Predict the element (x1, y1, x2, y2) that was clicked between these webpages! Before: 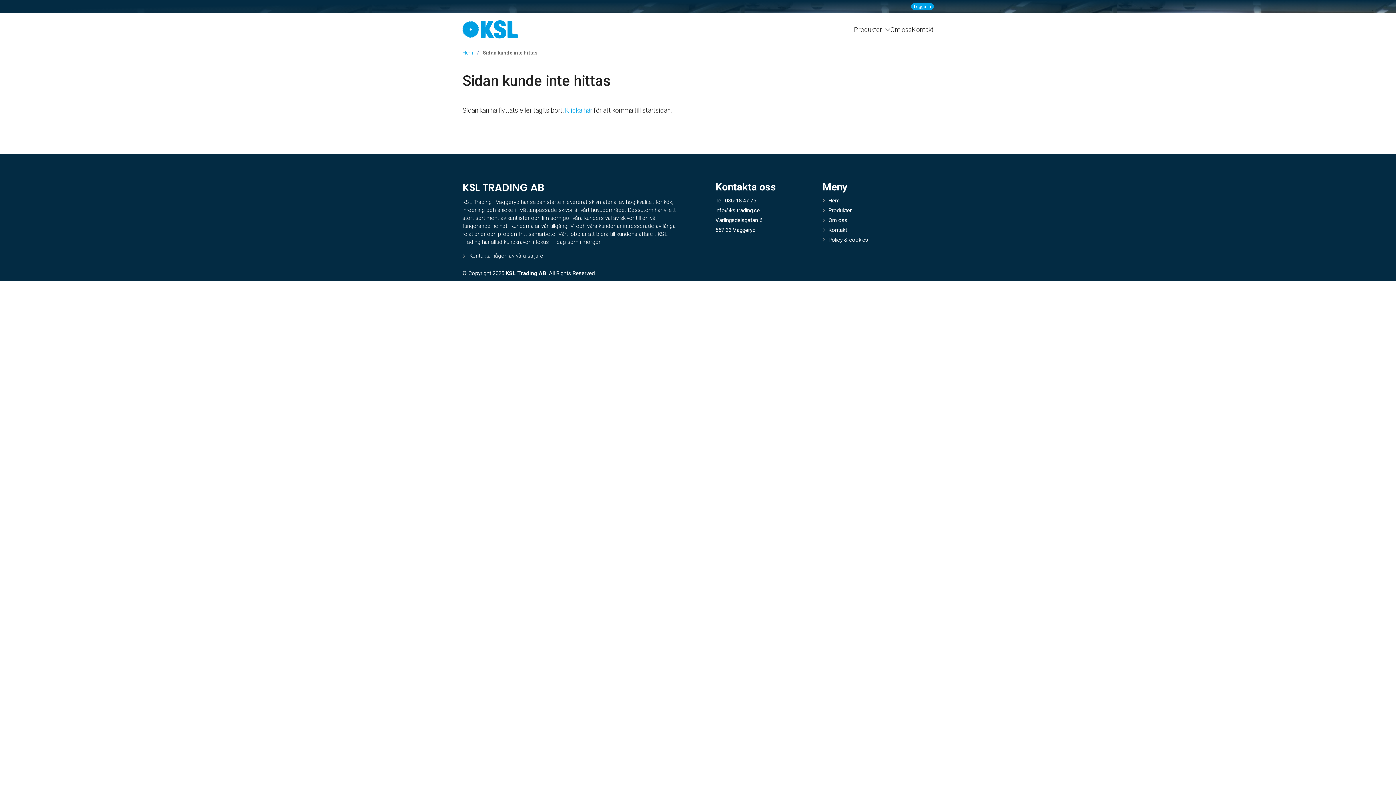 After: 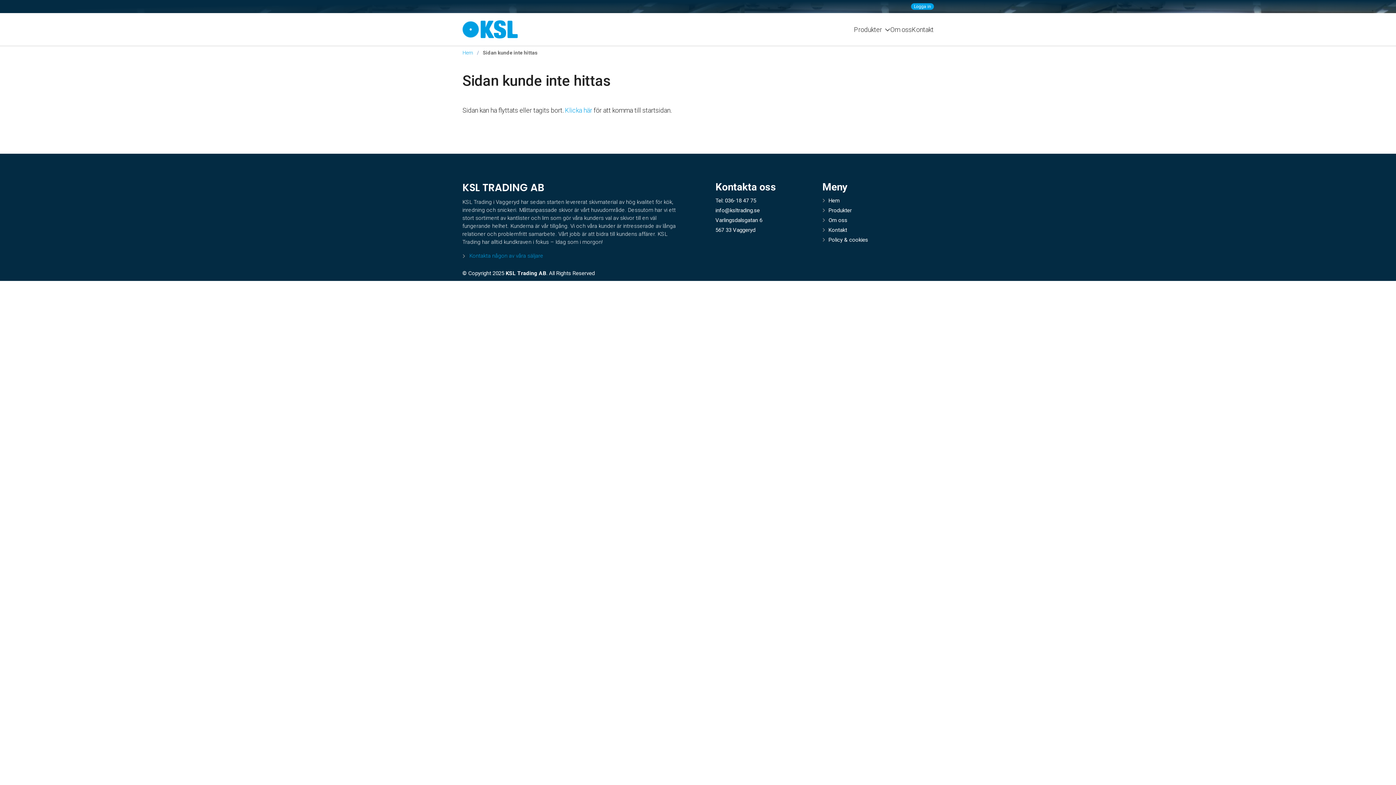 Action: label: Kontakta någon av våra säljare bbox: (469, 252, 543, 259)